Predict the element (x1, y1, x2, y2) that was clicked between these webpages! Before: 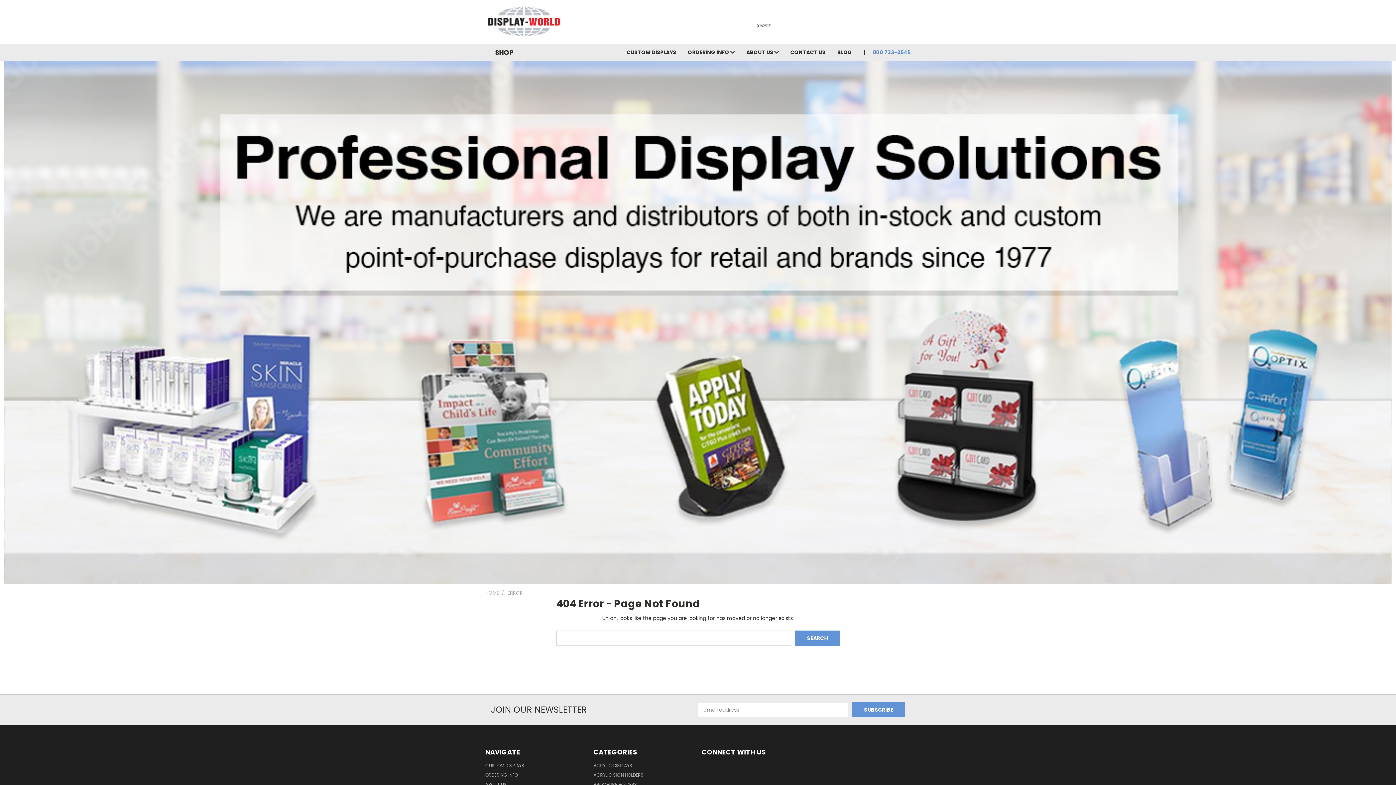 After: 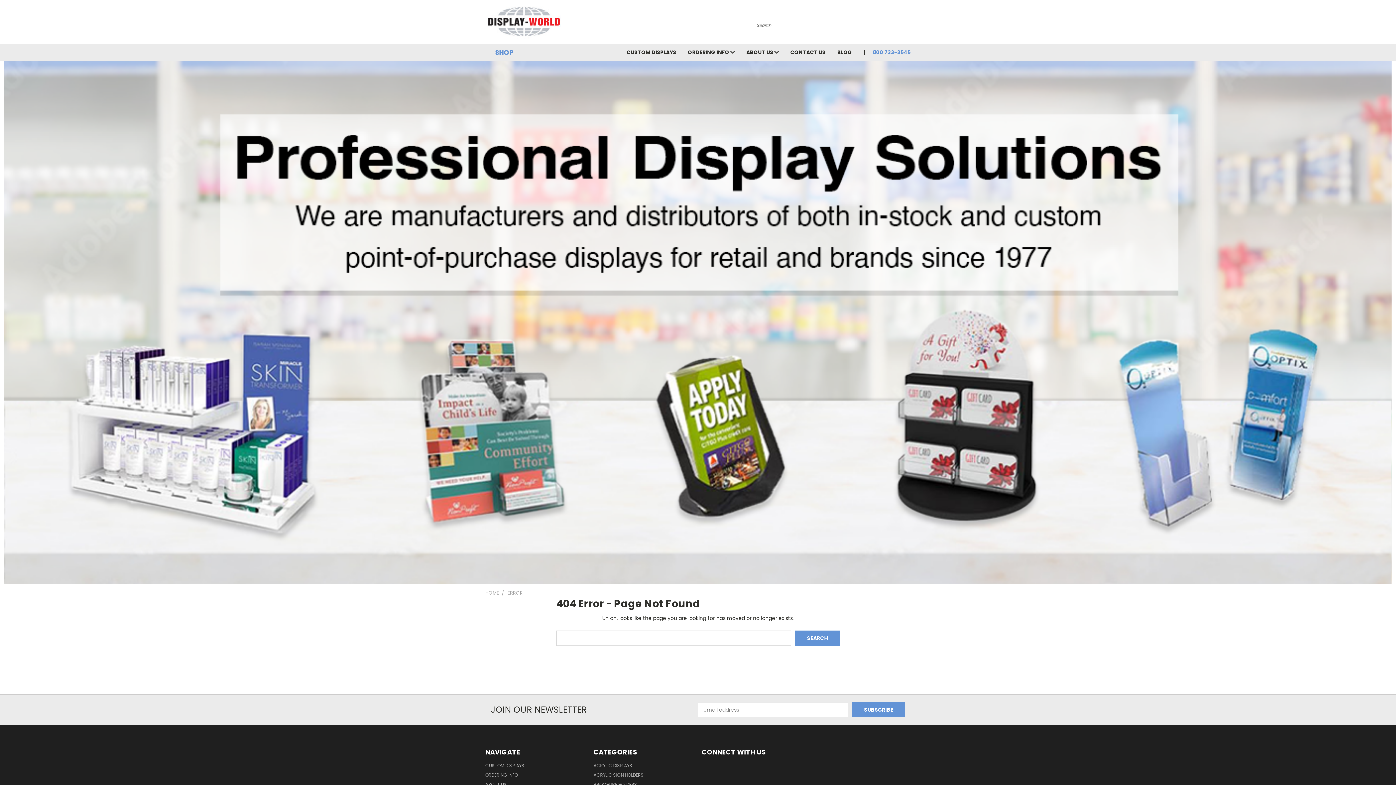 Action: bbox: (485, 44, 519, 61) label: SHOP